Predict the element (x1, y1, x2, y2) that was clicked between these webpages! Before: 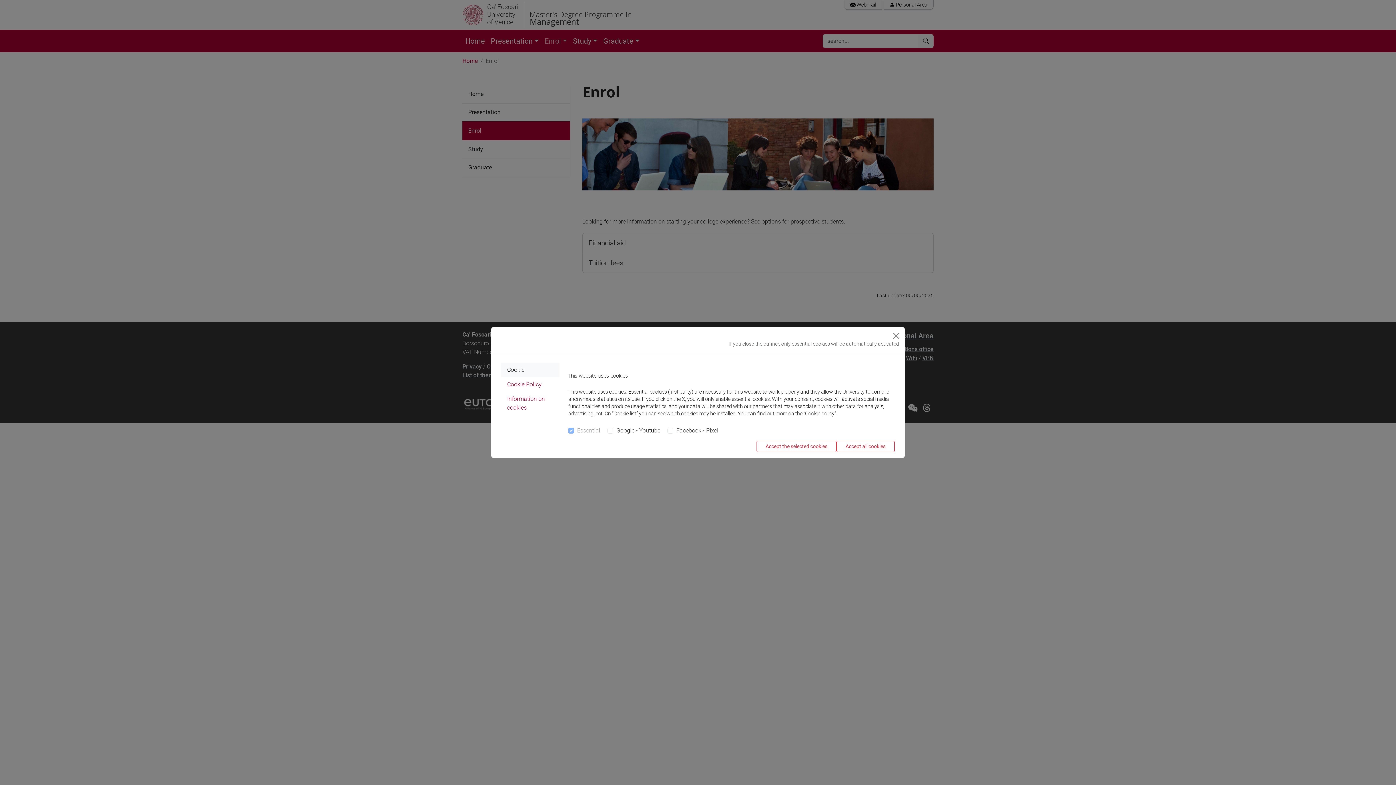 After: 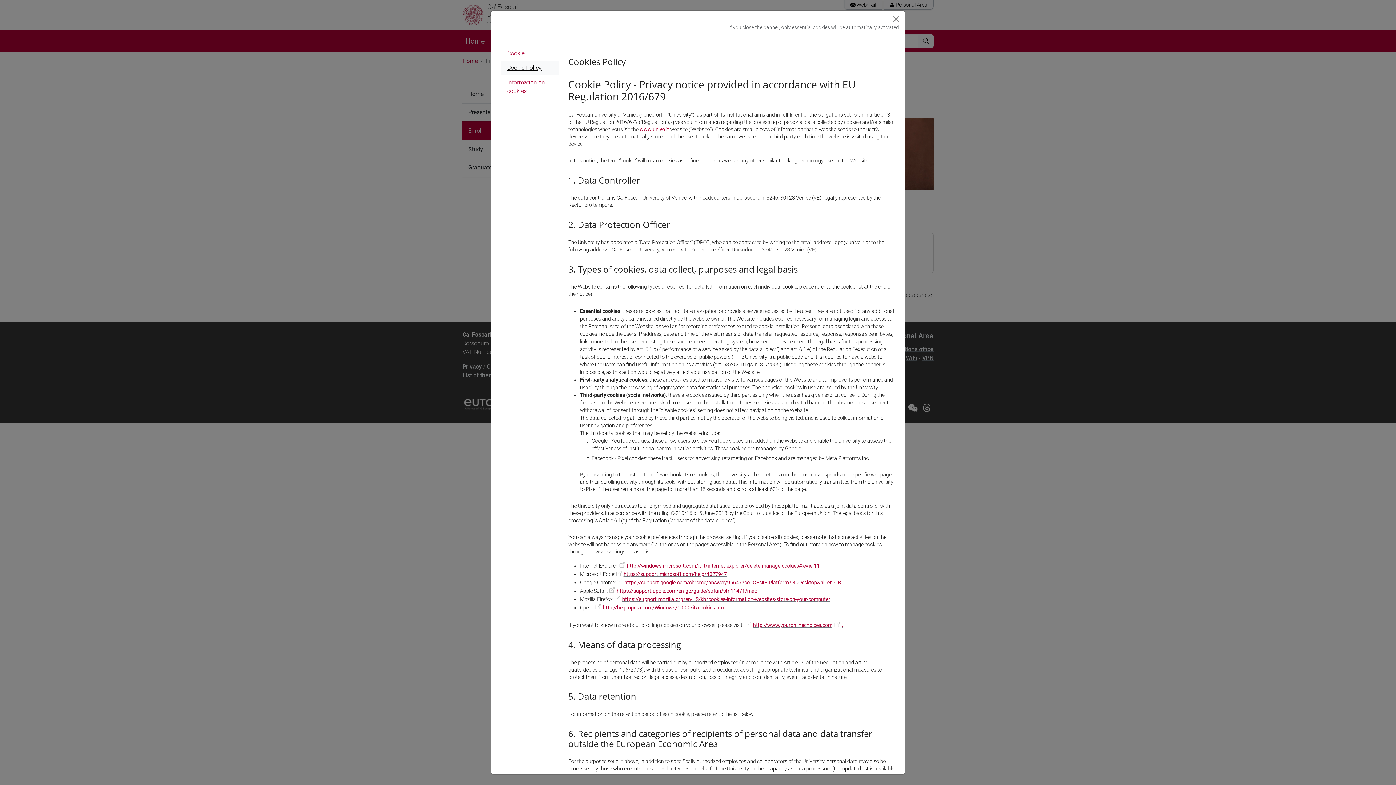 Action: label: Cookie Policy bbox: (501, 377, 559, 391)